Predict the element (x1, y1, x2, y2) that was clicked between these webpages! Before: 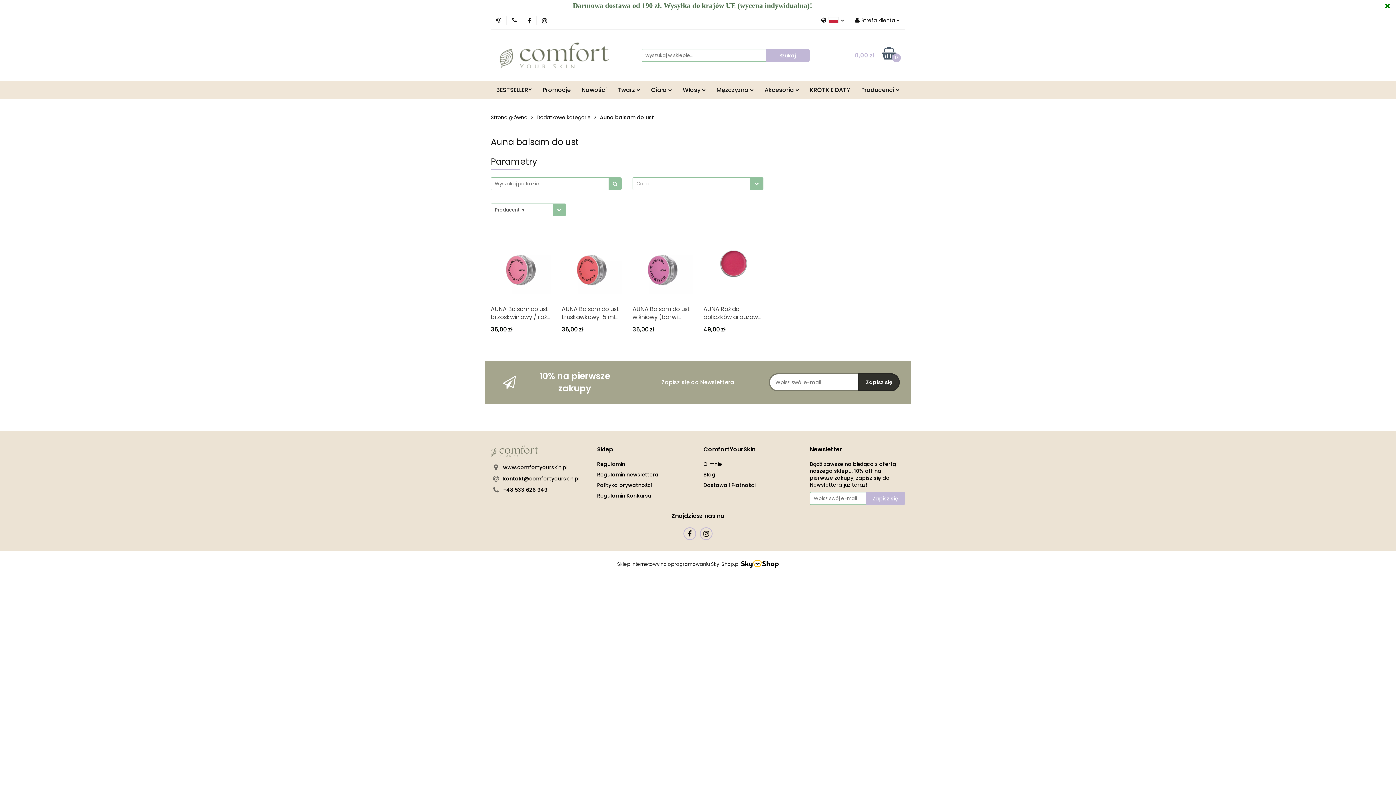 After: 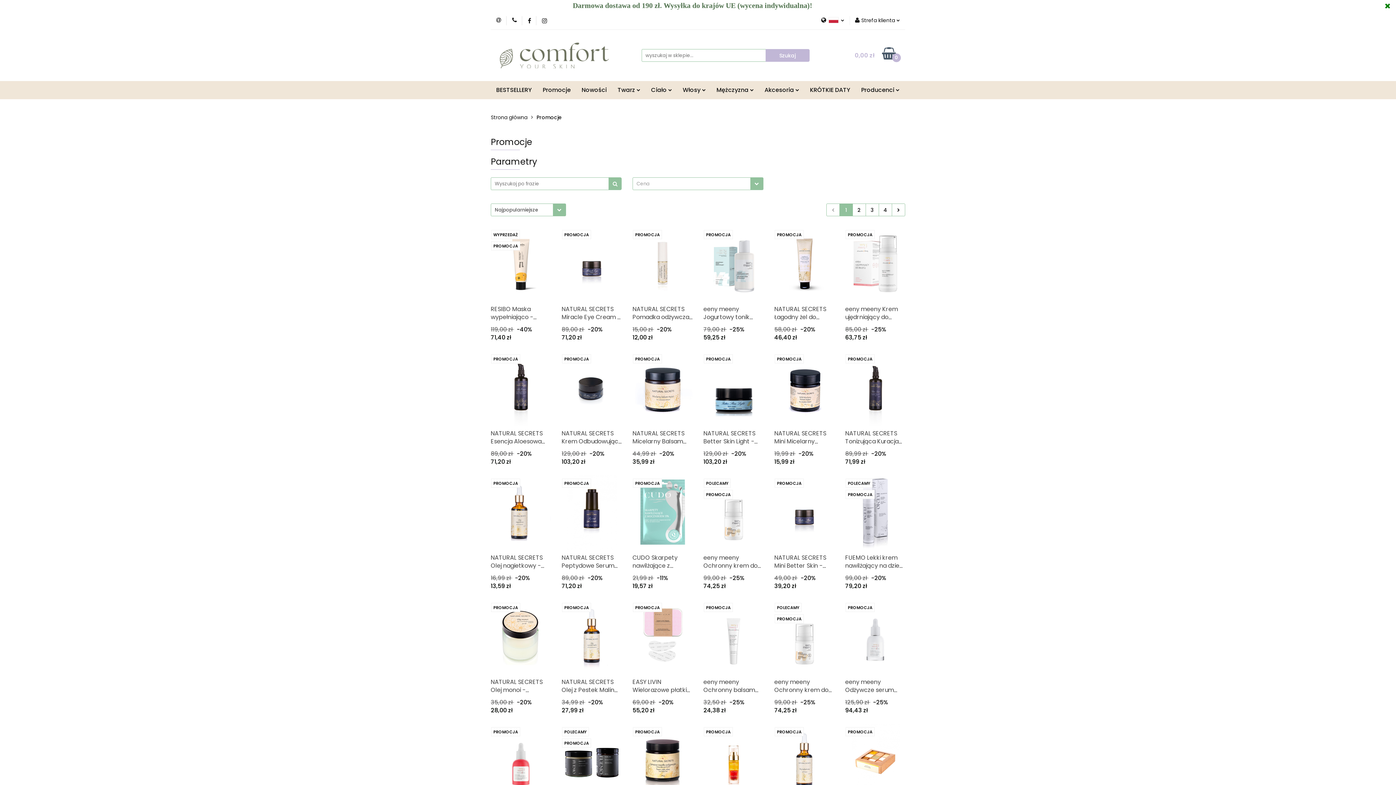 Action: label: Promocje bbox: (537, 82, 576, 97)